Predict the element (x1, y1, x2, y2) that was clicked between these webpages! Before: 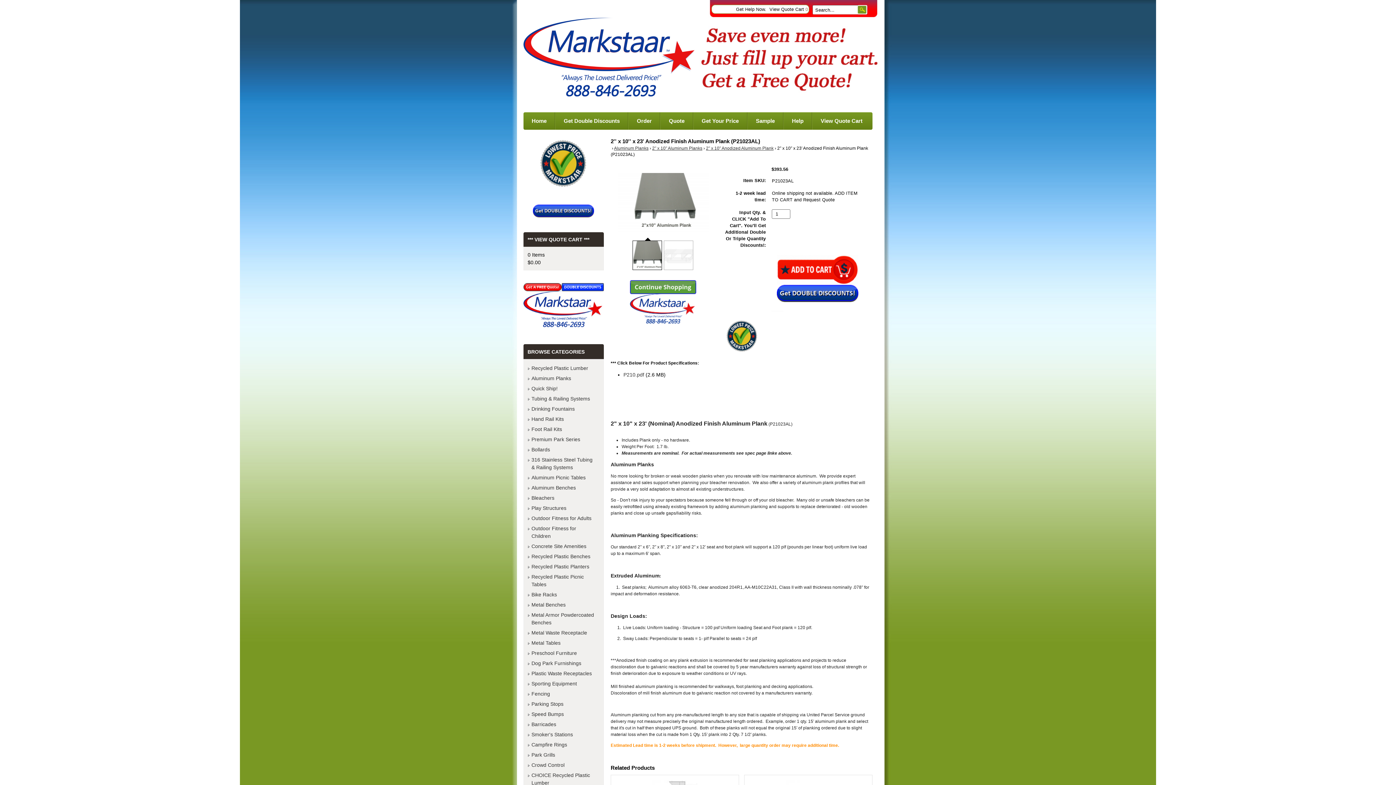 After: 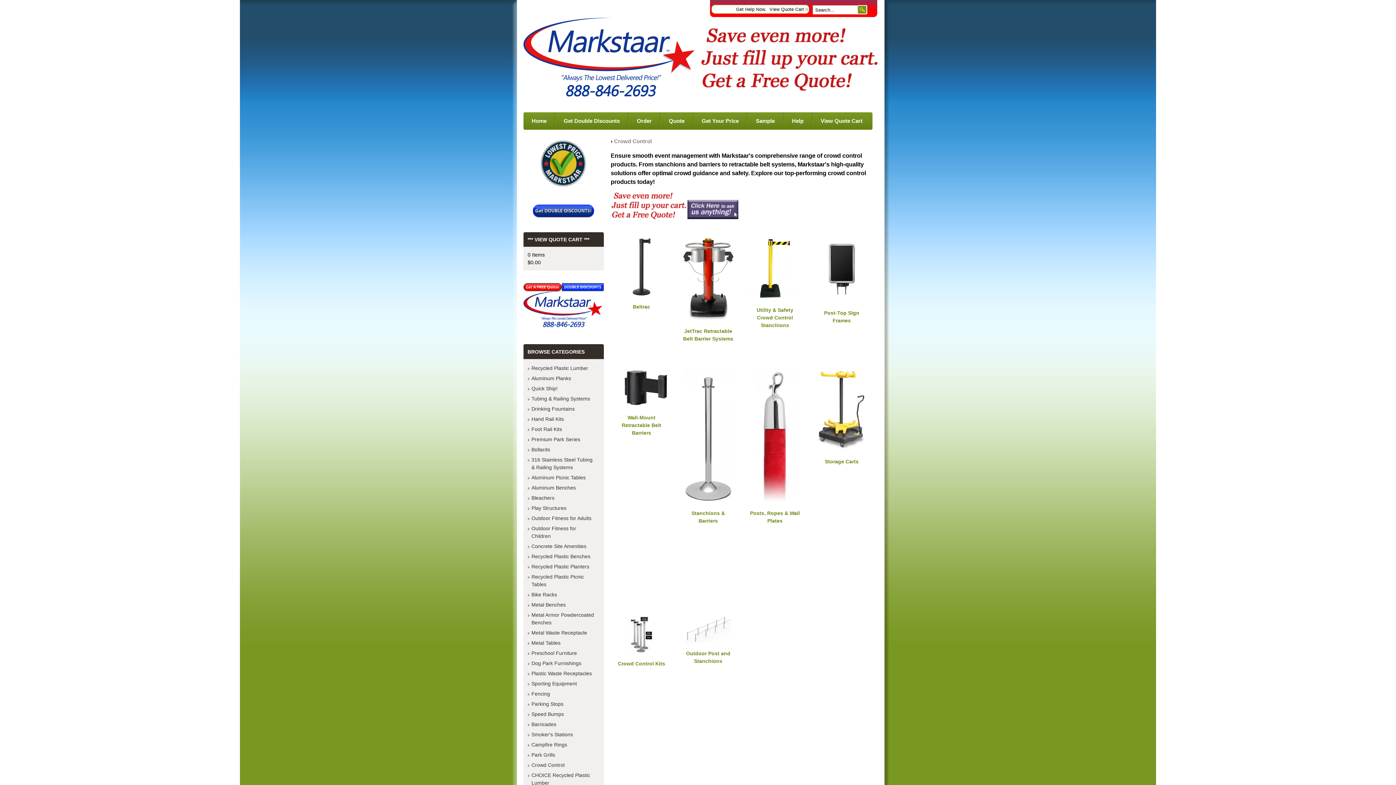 Action: bbox: (527, 760, 599, 770) label: Crowd Control